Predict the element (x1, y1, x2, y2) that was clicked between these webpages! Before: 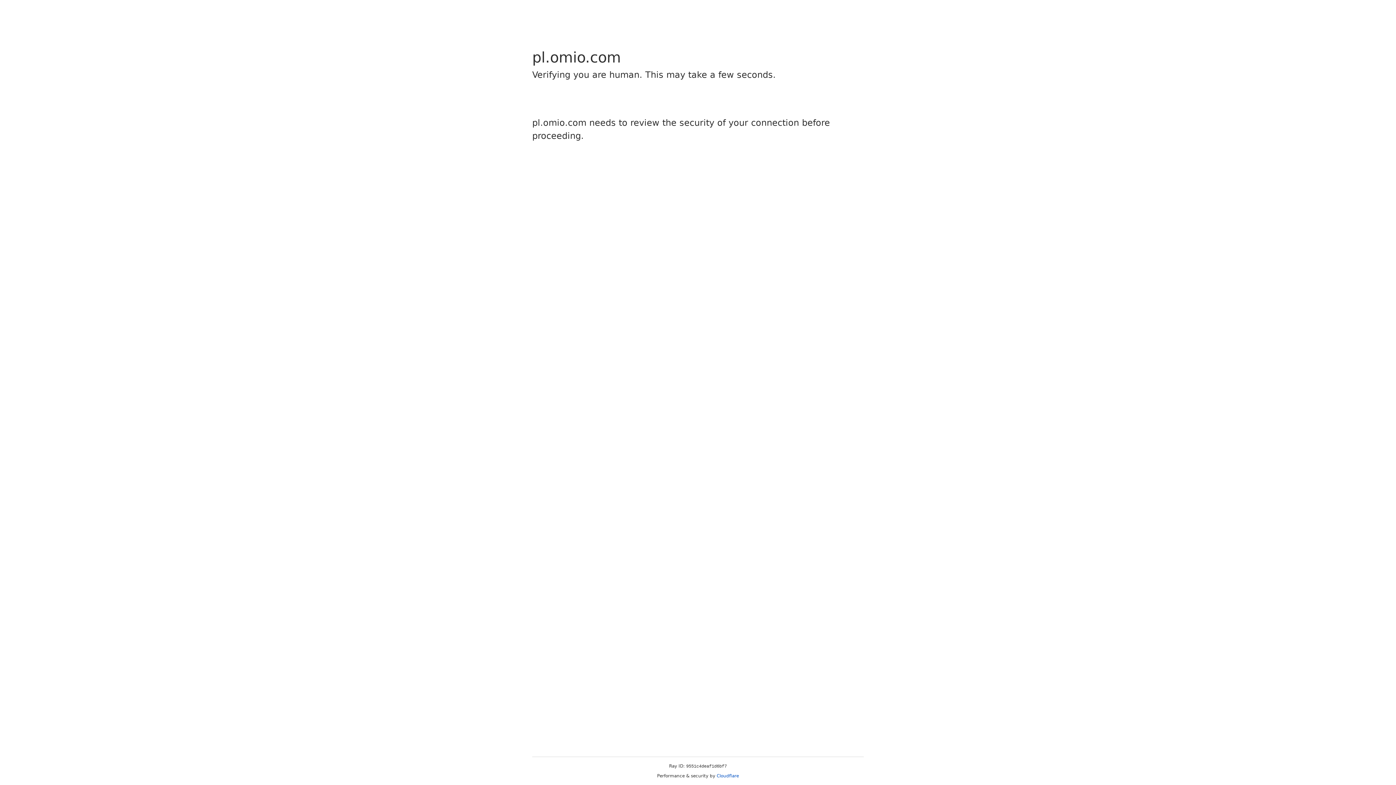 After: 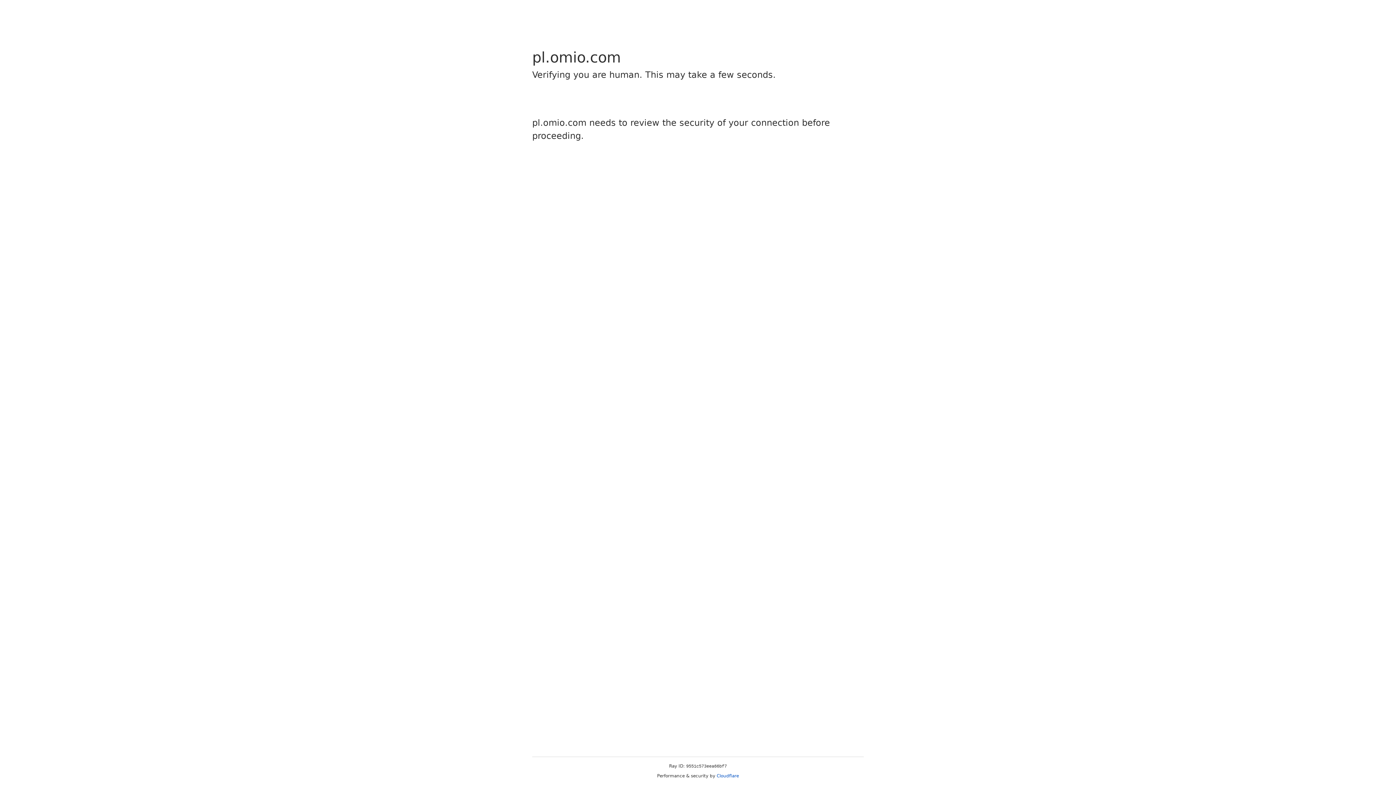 Action: label: Cloudflare bbox: (716, 773, 739, 778)